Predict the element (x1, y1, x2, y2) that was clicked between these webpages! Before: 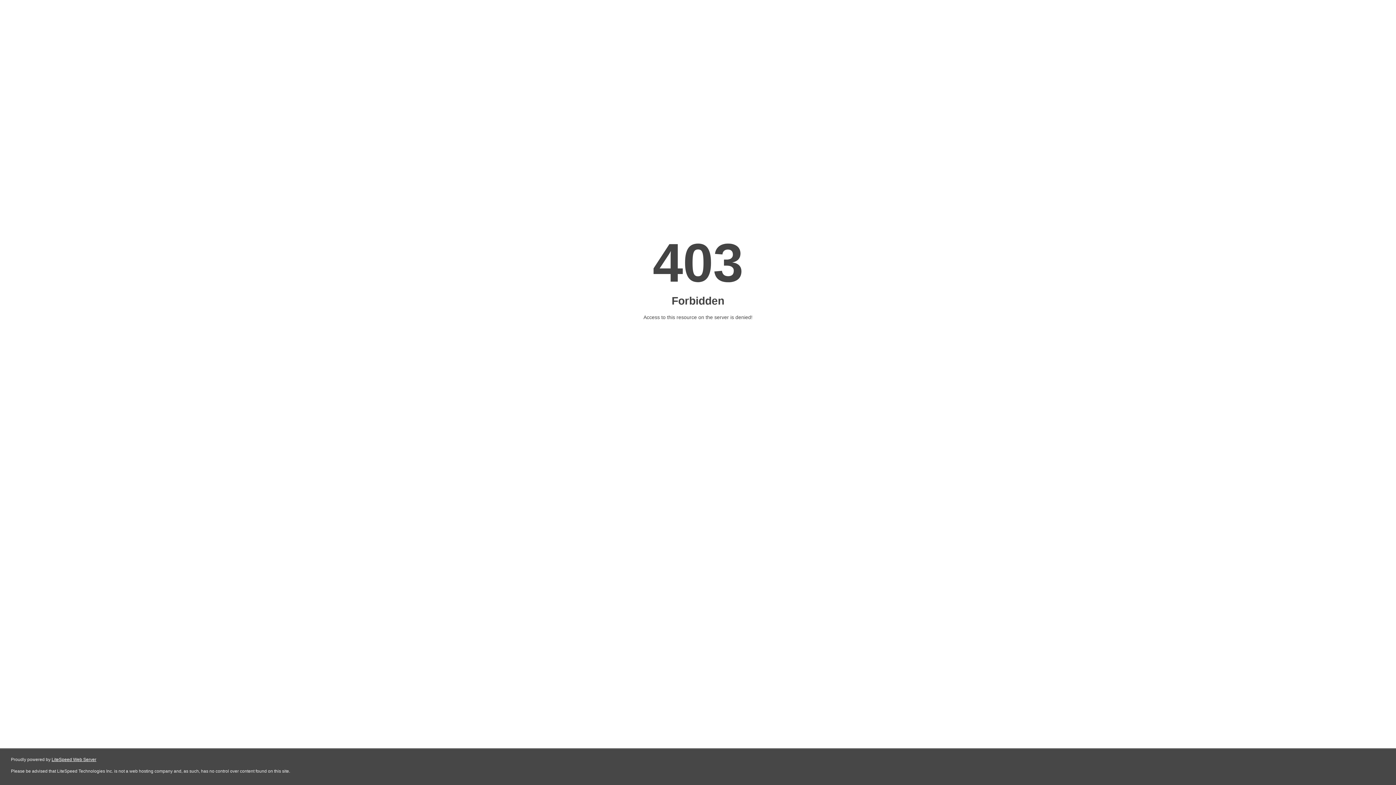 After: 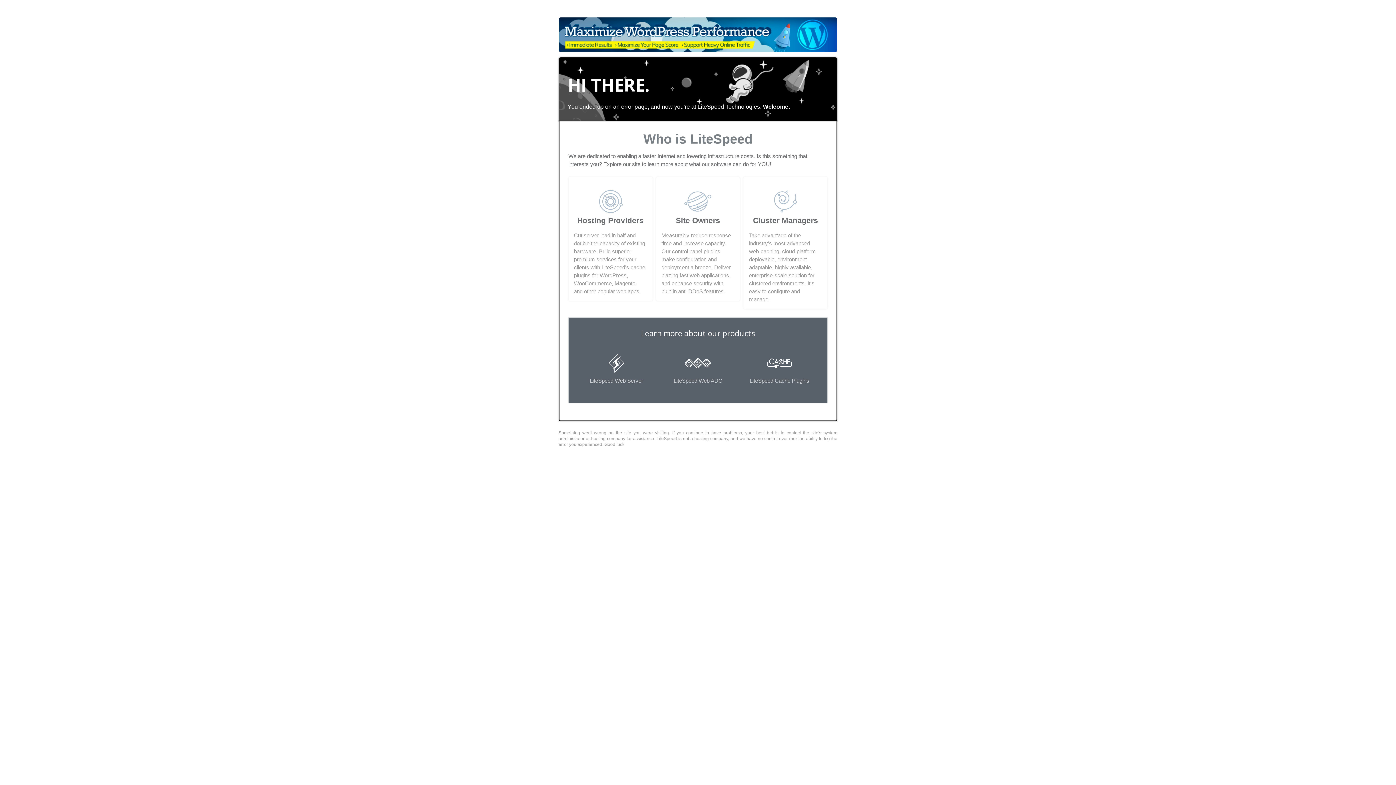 Action: bbox: (51, 757, 96, 762) label: LiteSpeed Web Server